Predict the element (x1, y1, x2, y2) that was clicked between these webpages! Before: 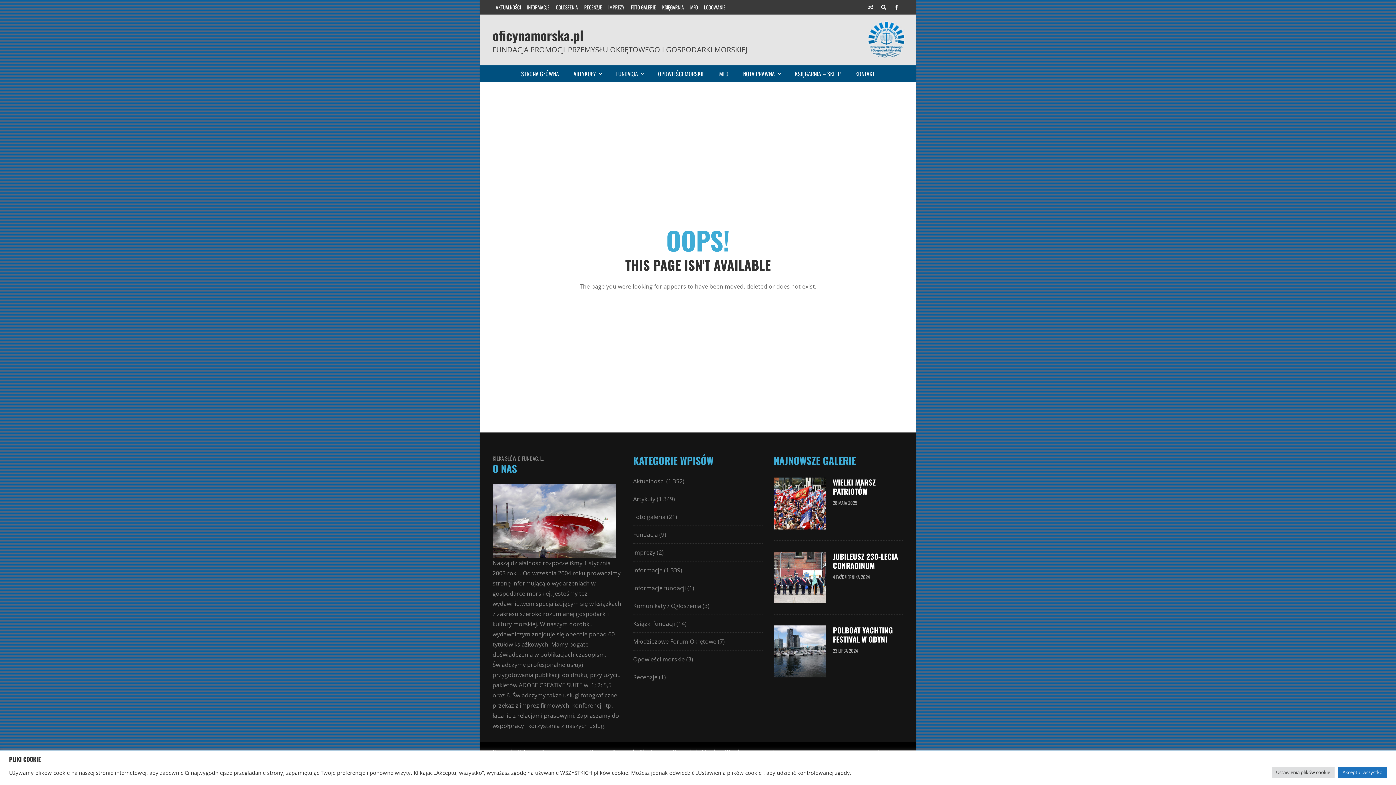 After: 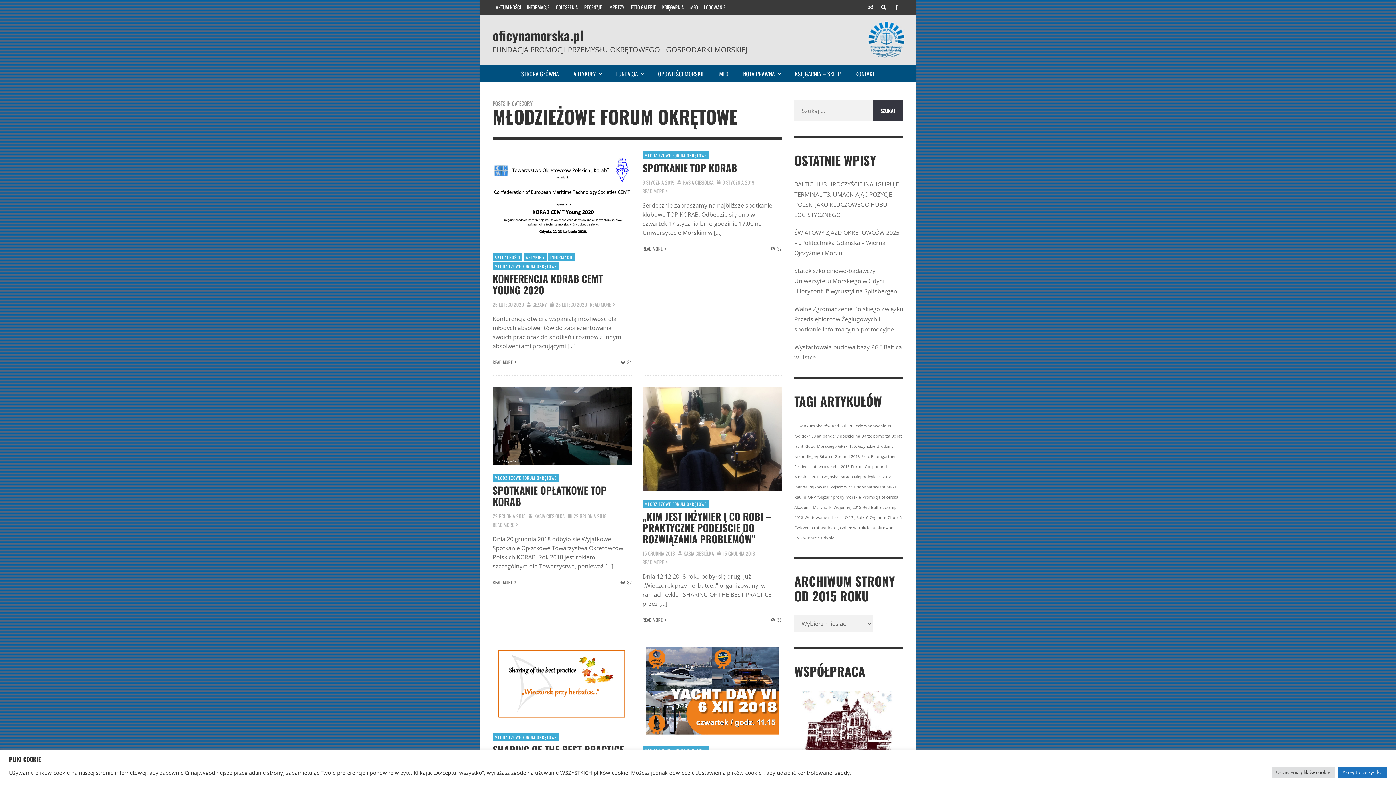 Action: label: Młodzieżowe Forum Okrętowe bbox: (633, 637, 716, 645)